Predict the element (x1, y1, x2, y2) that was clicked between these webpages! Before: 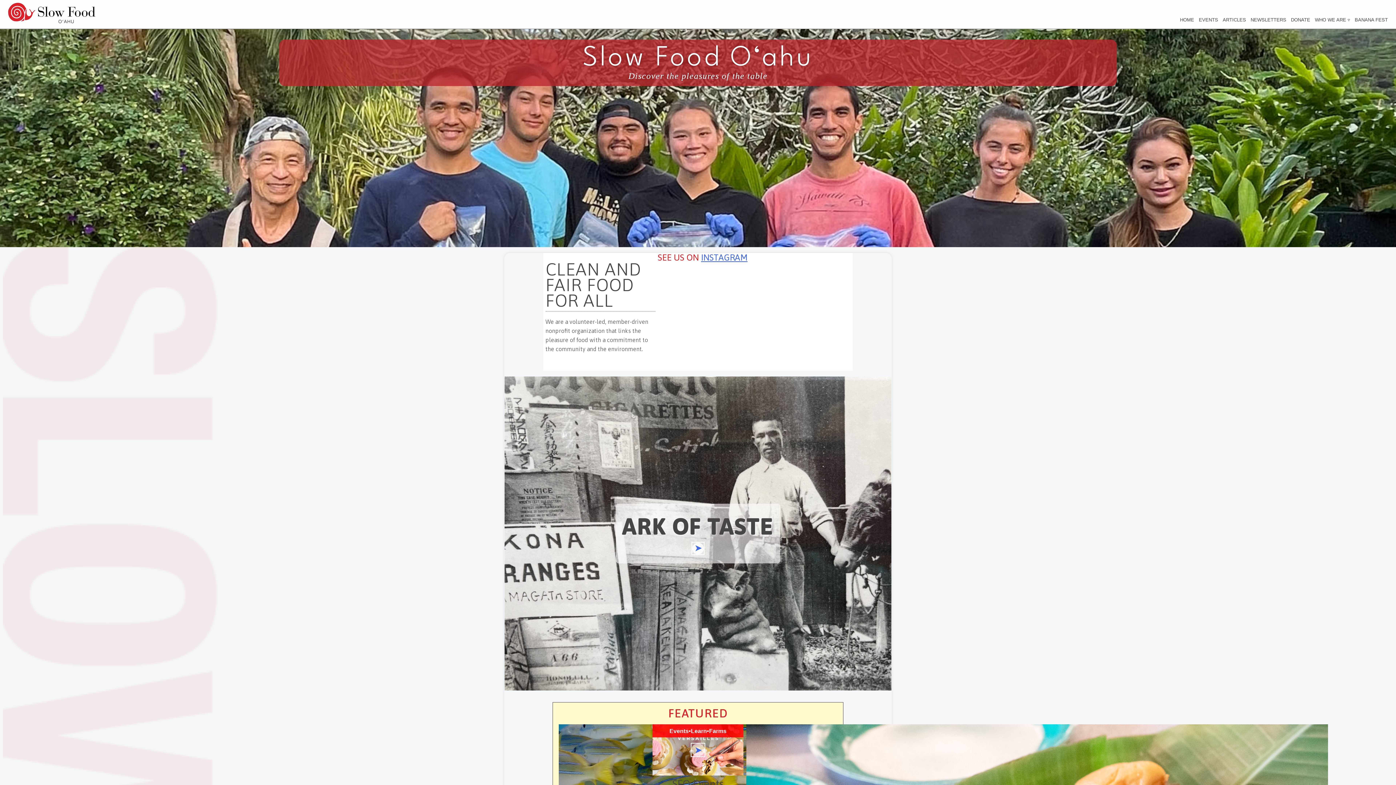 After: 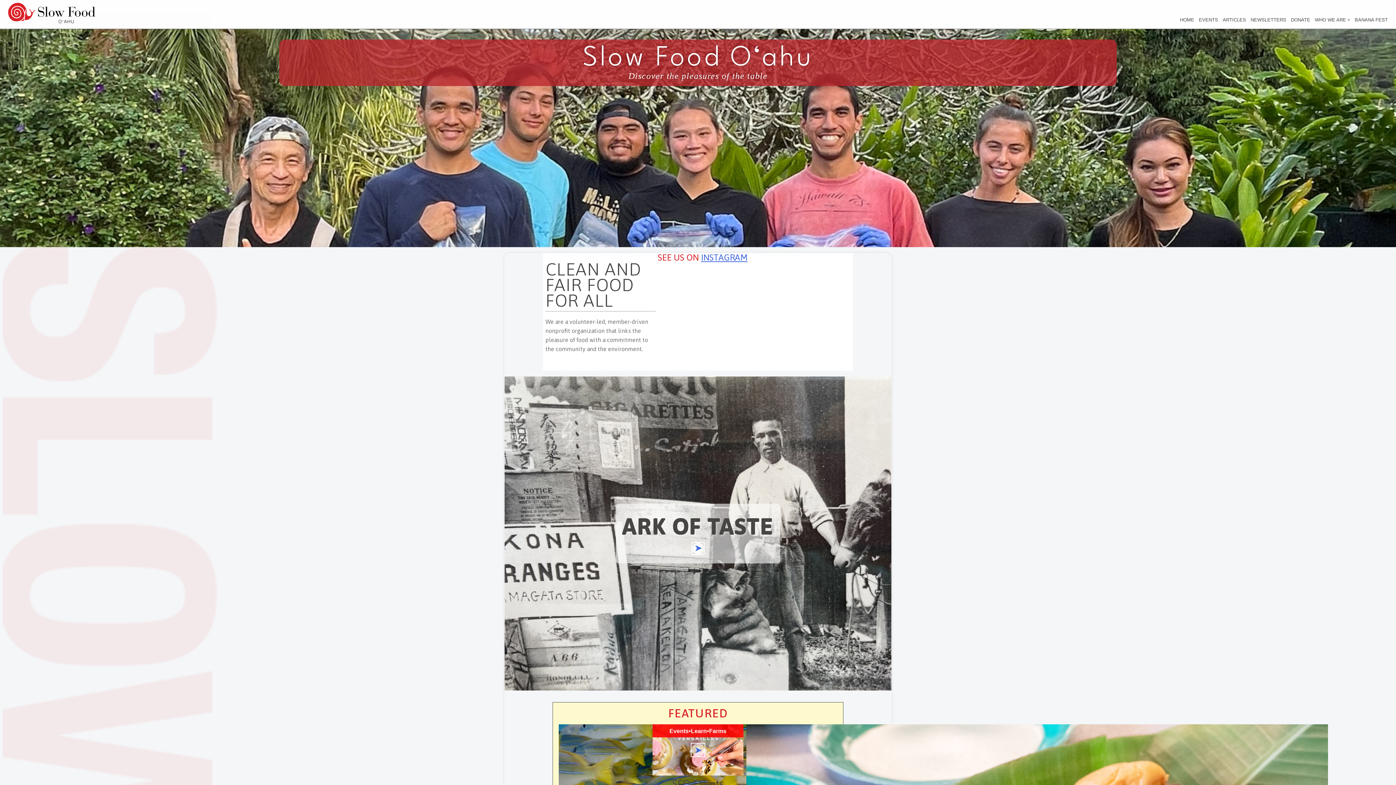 Action: bbox: (1180, 16, 1194, 22) label: HOME